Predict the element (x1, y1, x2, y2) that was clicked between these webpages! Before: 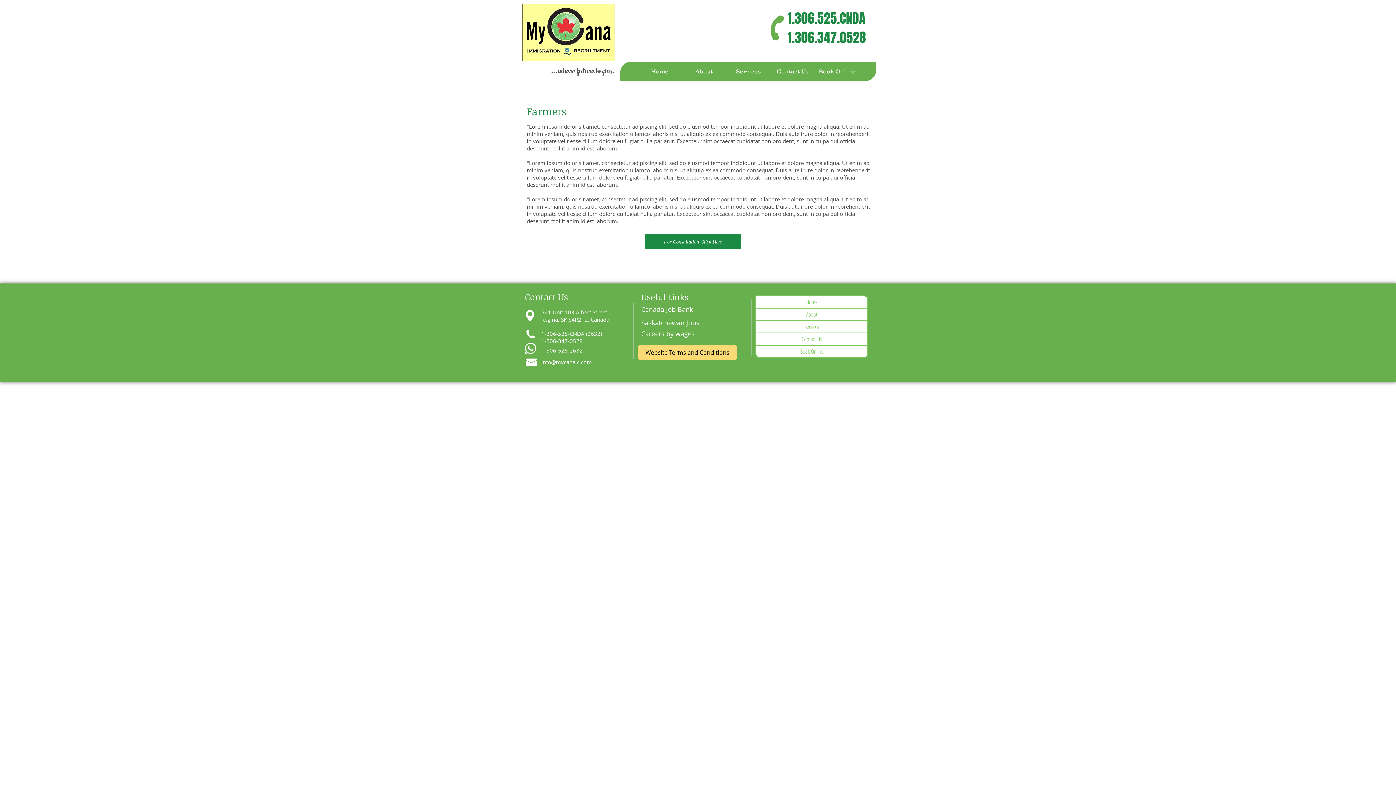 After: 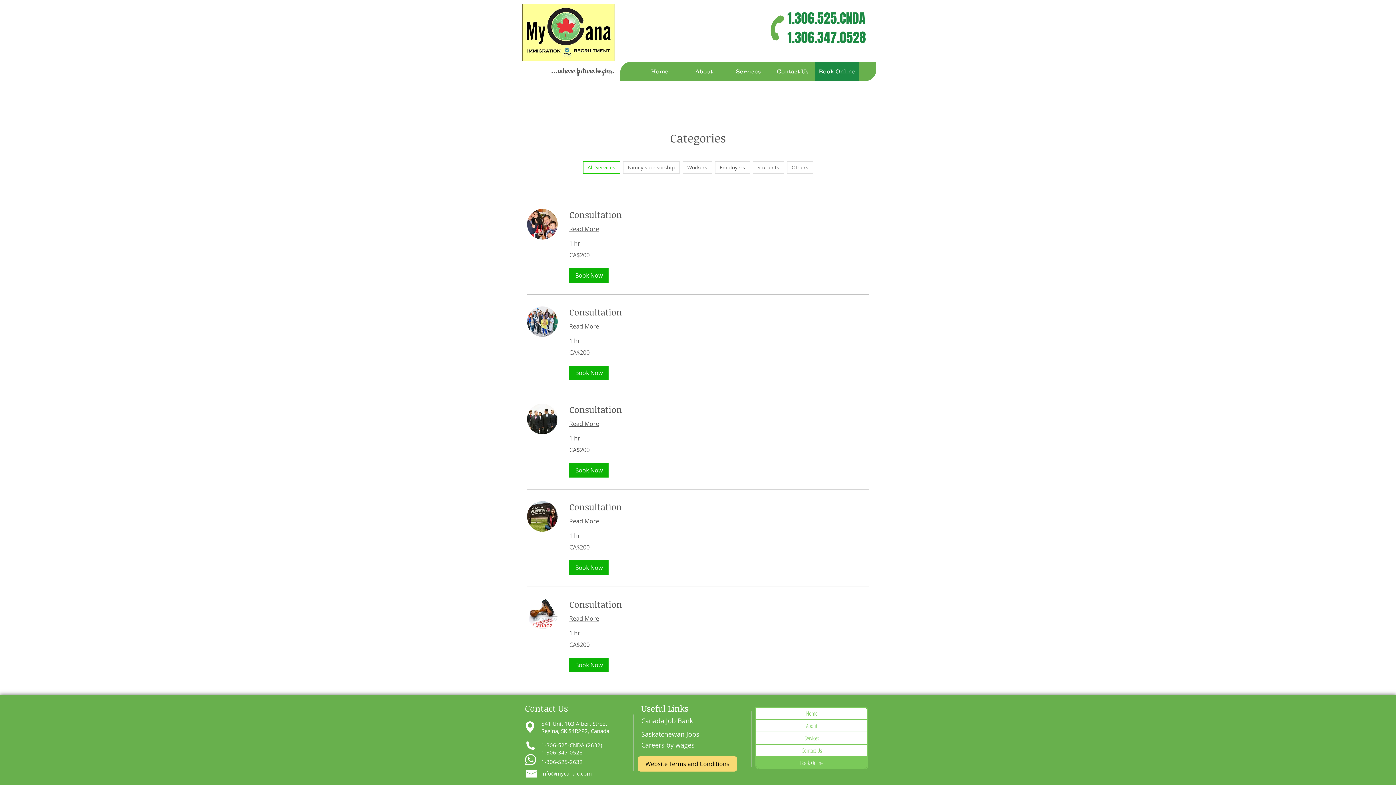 Action: bbox: (756, 345, 867, 357) label: Book Online